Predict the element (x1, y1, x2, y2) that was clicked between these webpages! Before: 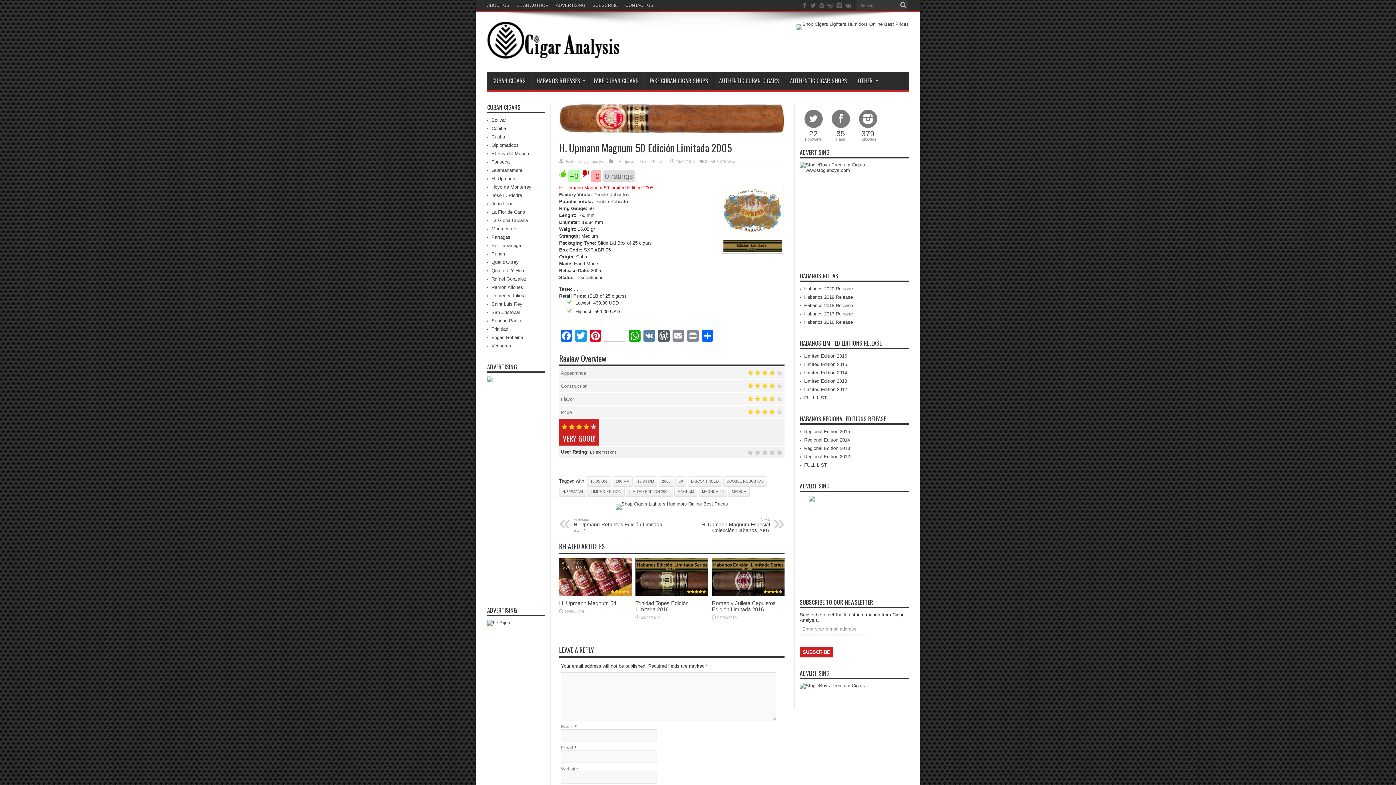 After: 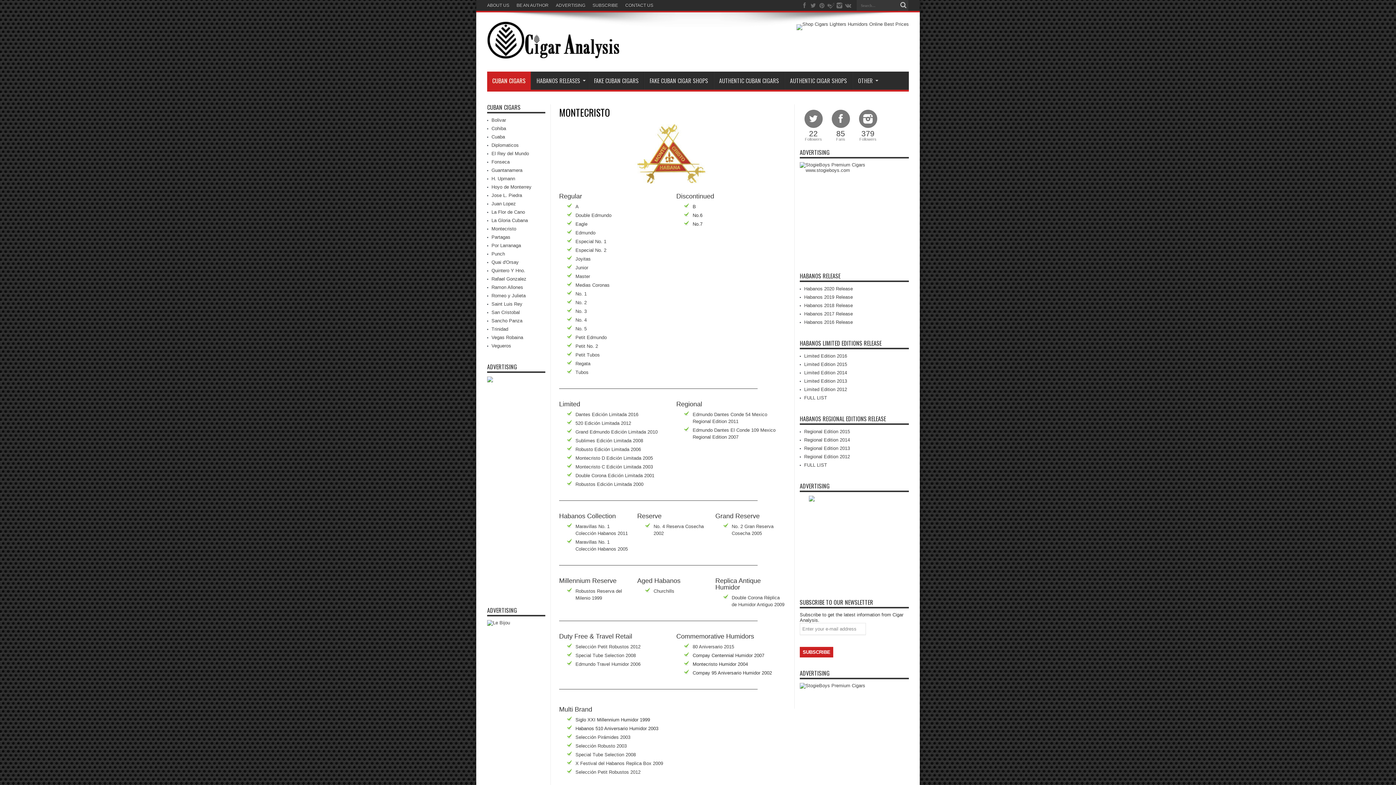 Action: bbox: (491, 226, 516, 231) label: Montecristo